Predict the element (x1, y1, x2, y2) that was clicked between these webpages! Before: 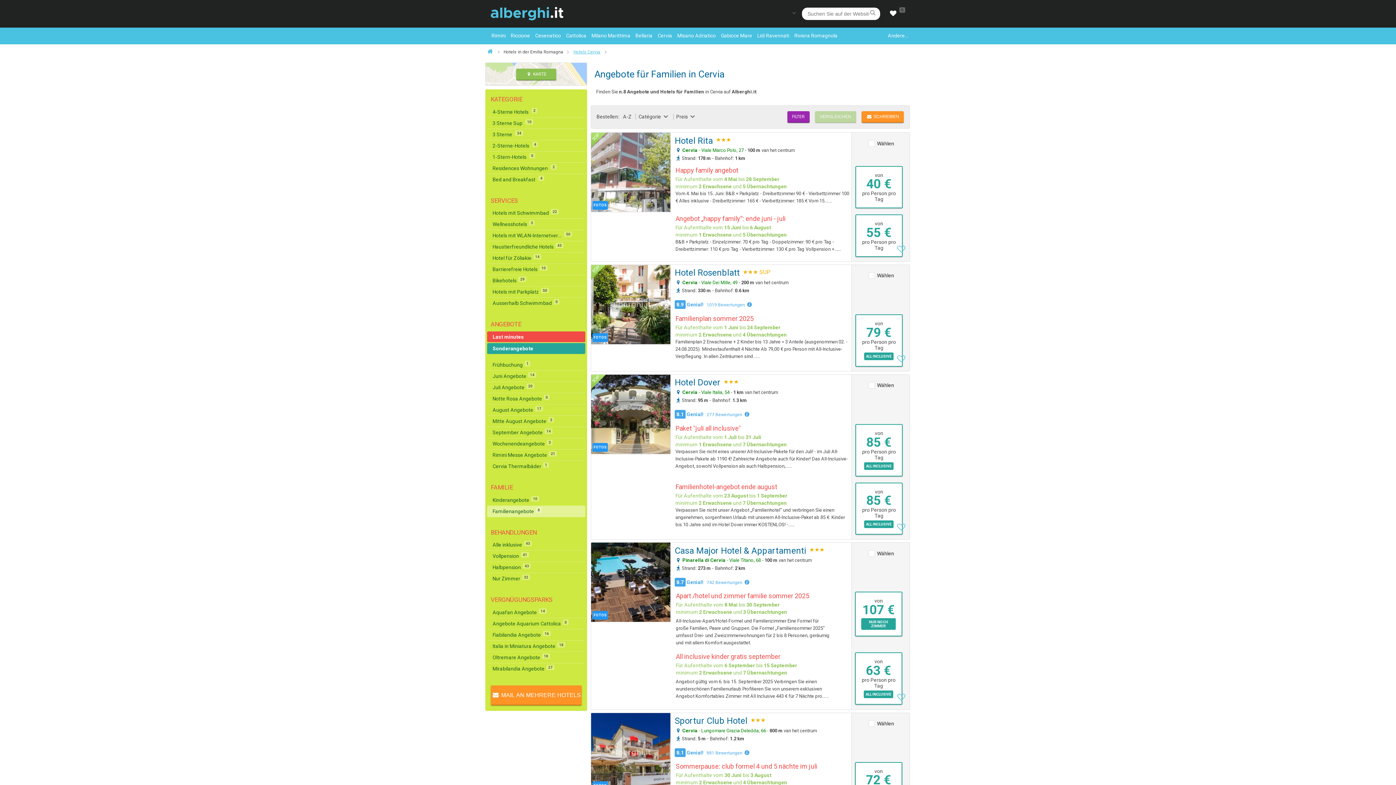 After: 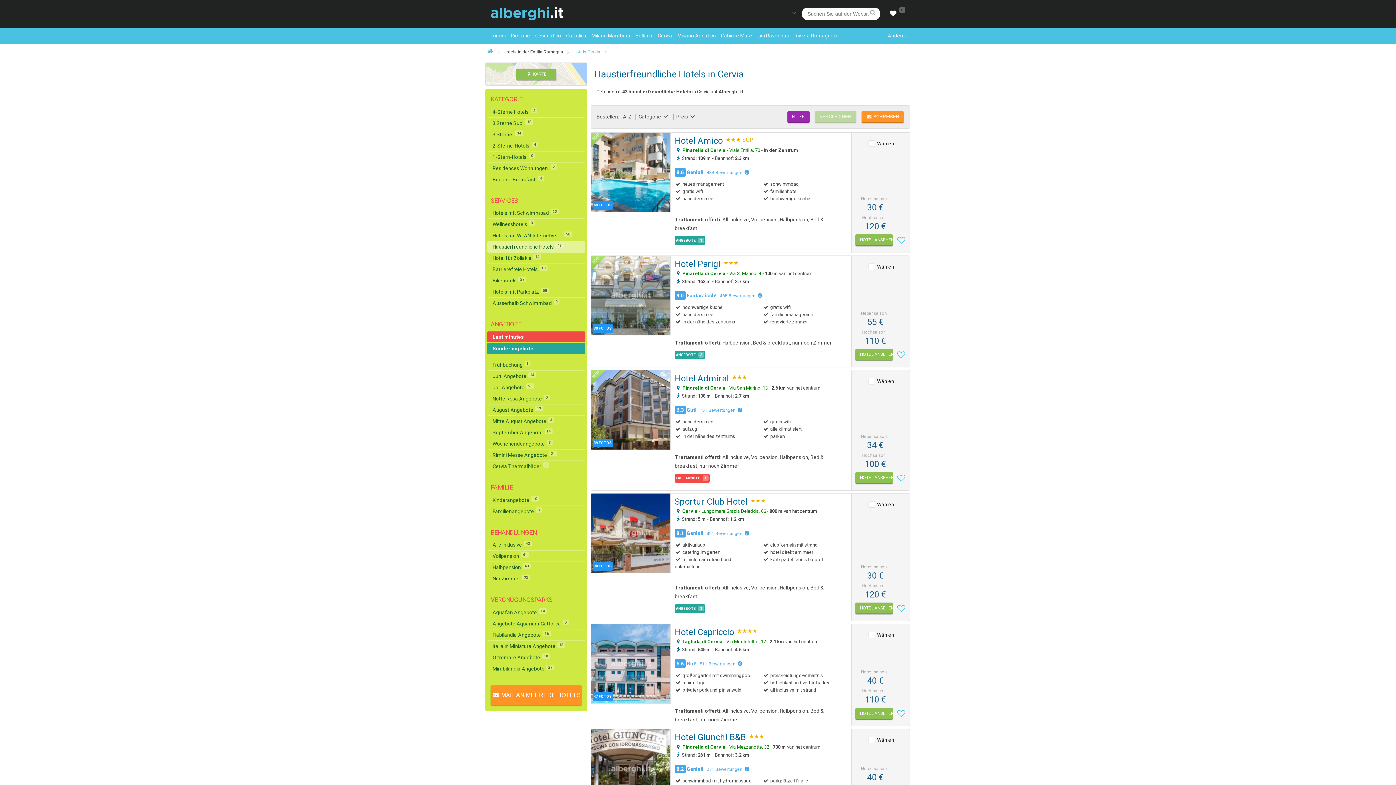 Action: label: Haustierfreundliche Hotels43 bbox: (492, 242, 580, 251)